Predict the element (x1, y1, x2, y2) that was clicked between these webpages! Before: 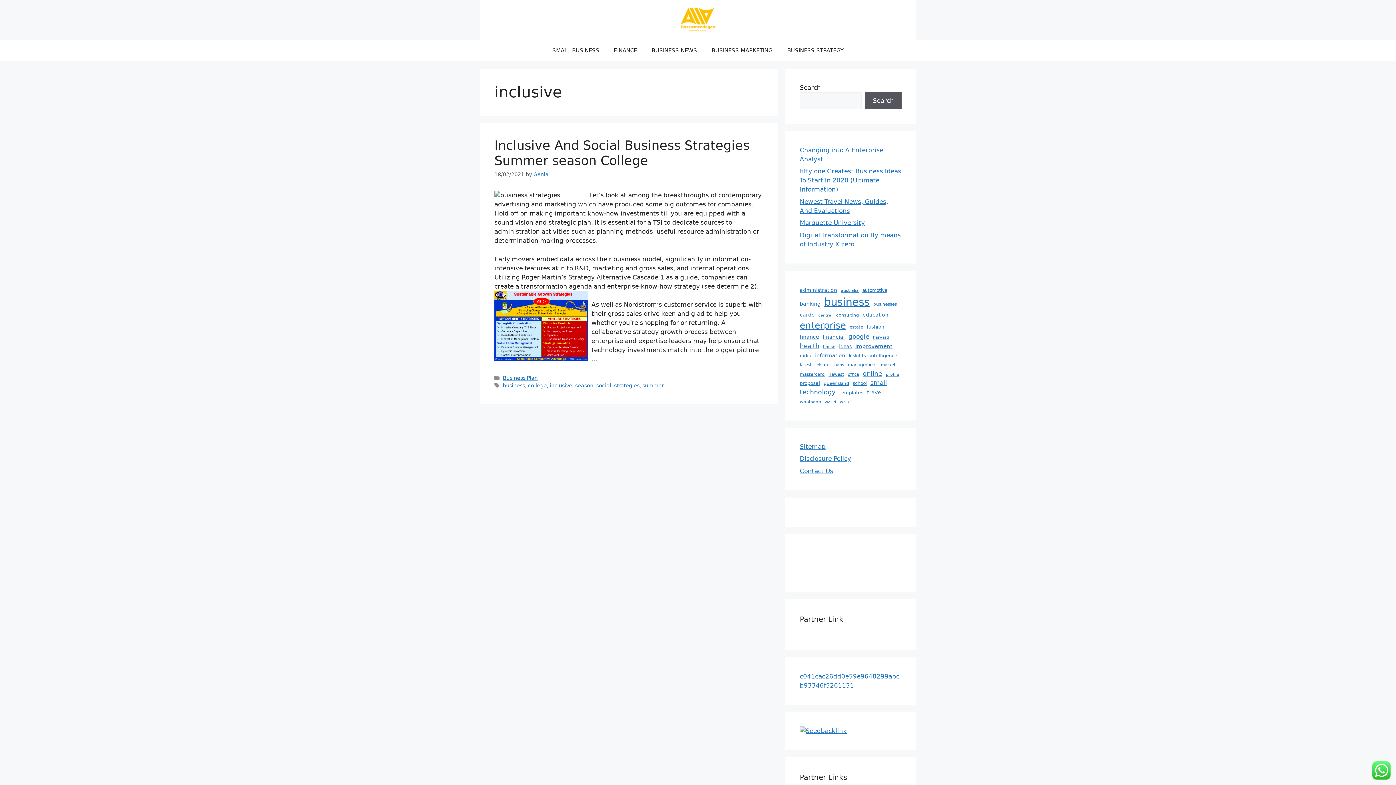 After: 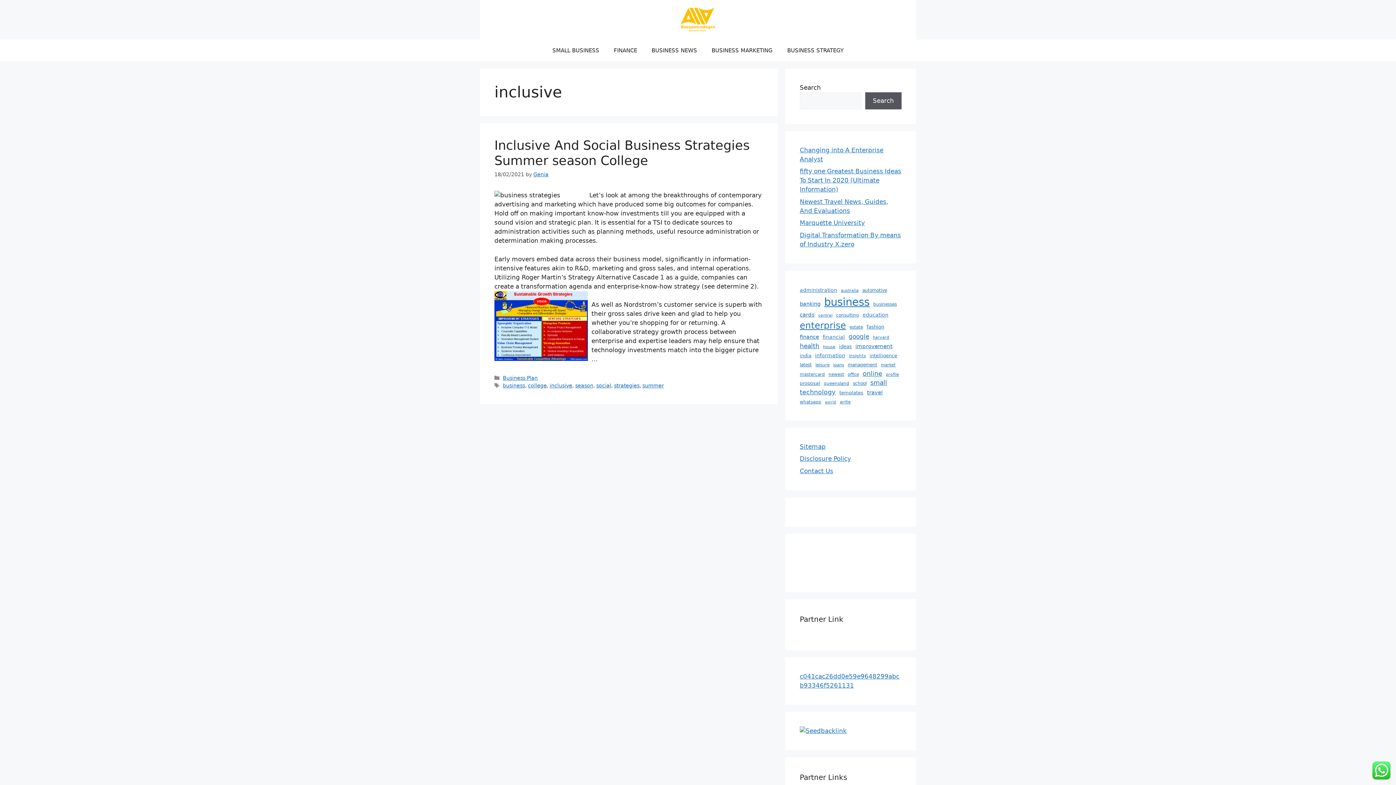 Action: label: inclusive bbox: (549, 382, 572, 388)